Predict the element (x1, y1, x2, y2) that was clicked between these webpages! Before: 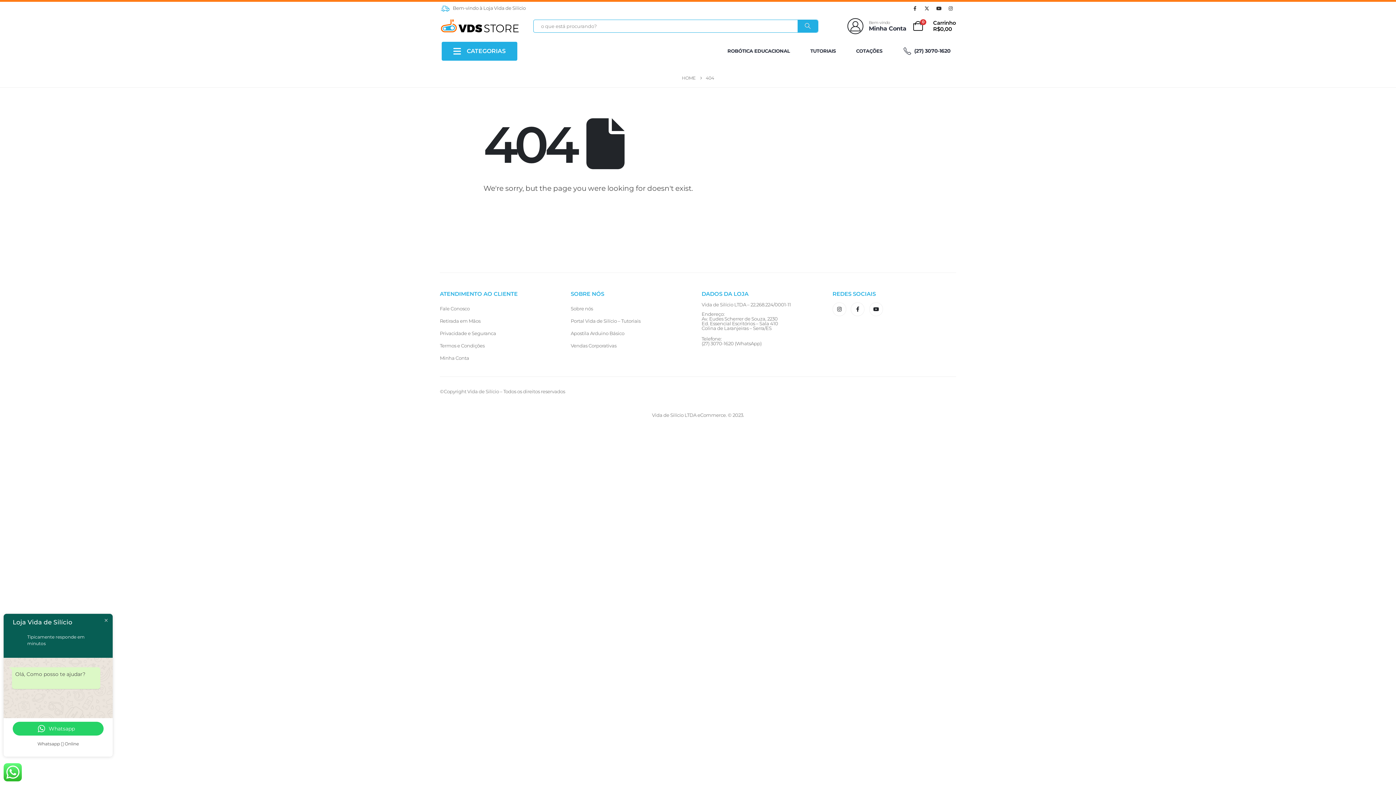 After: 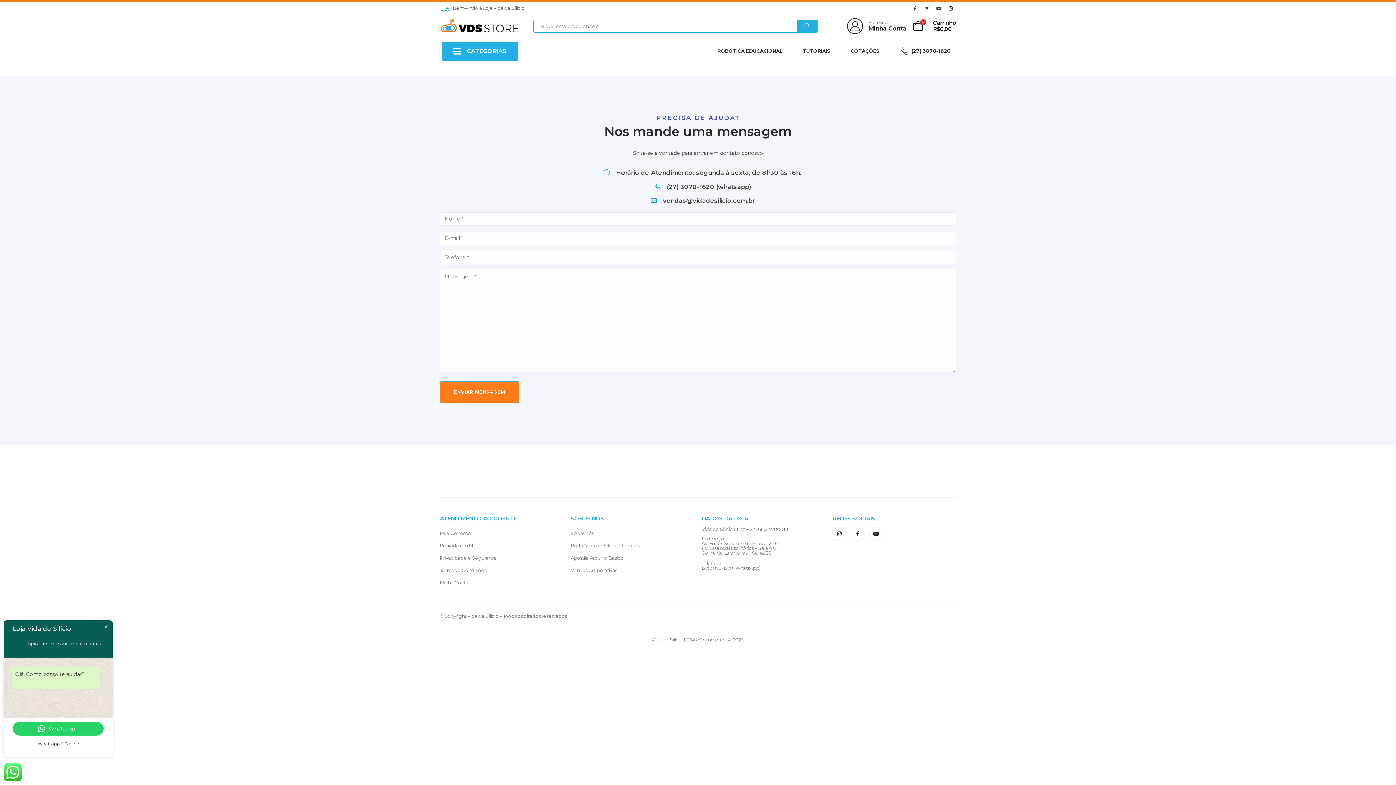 Action: label: Fale Conosco bbox: (440, 305, 469, 311)